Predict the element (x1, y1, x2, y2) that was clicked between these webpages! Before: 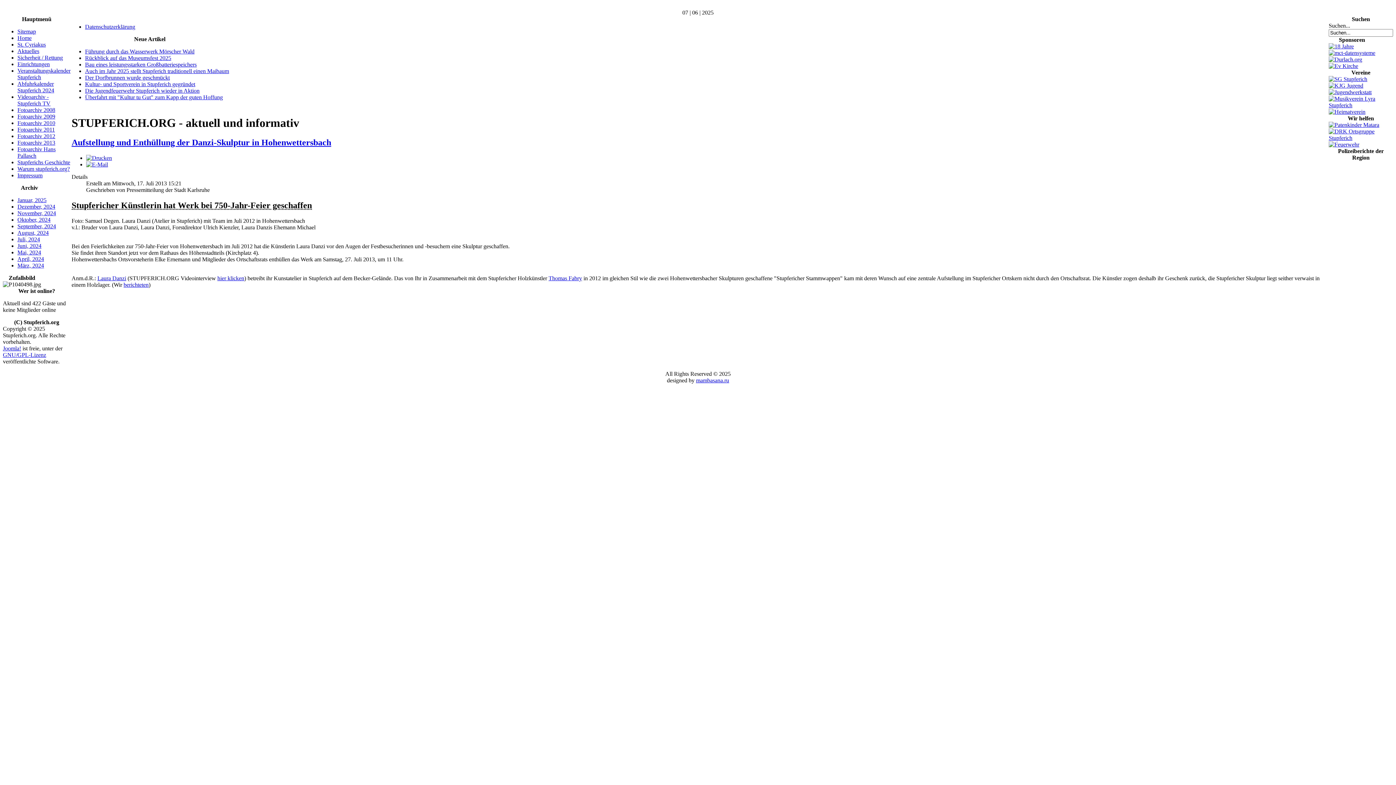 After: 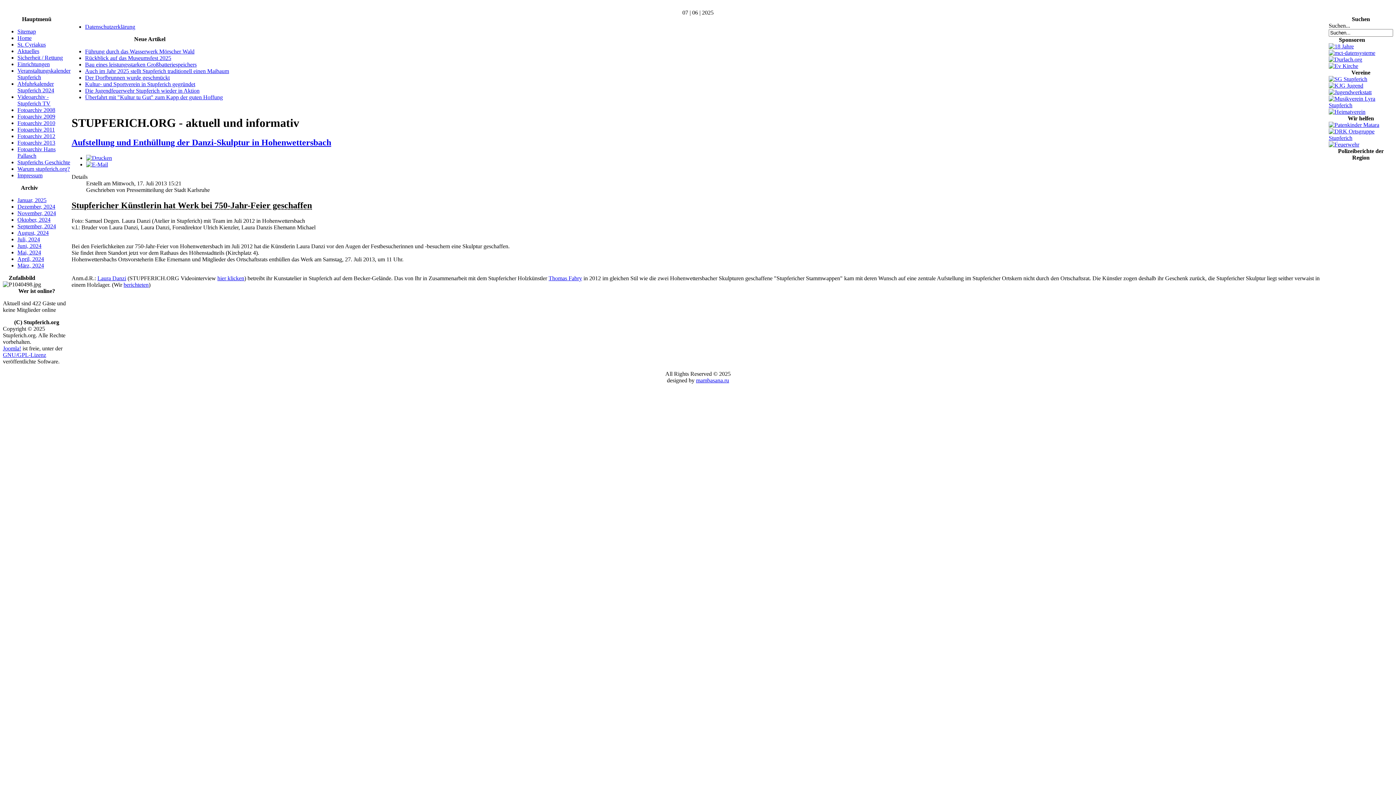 Action: label: berichteten bbox: (123, 281, 148, 287)